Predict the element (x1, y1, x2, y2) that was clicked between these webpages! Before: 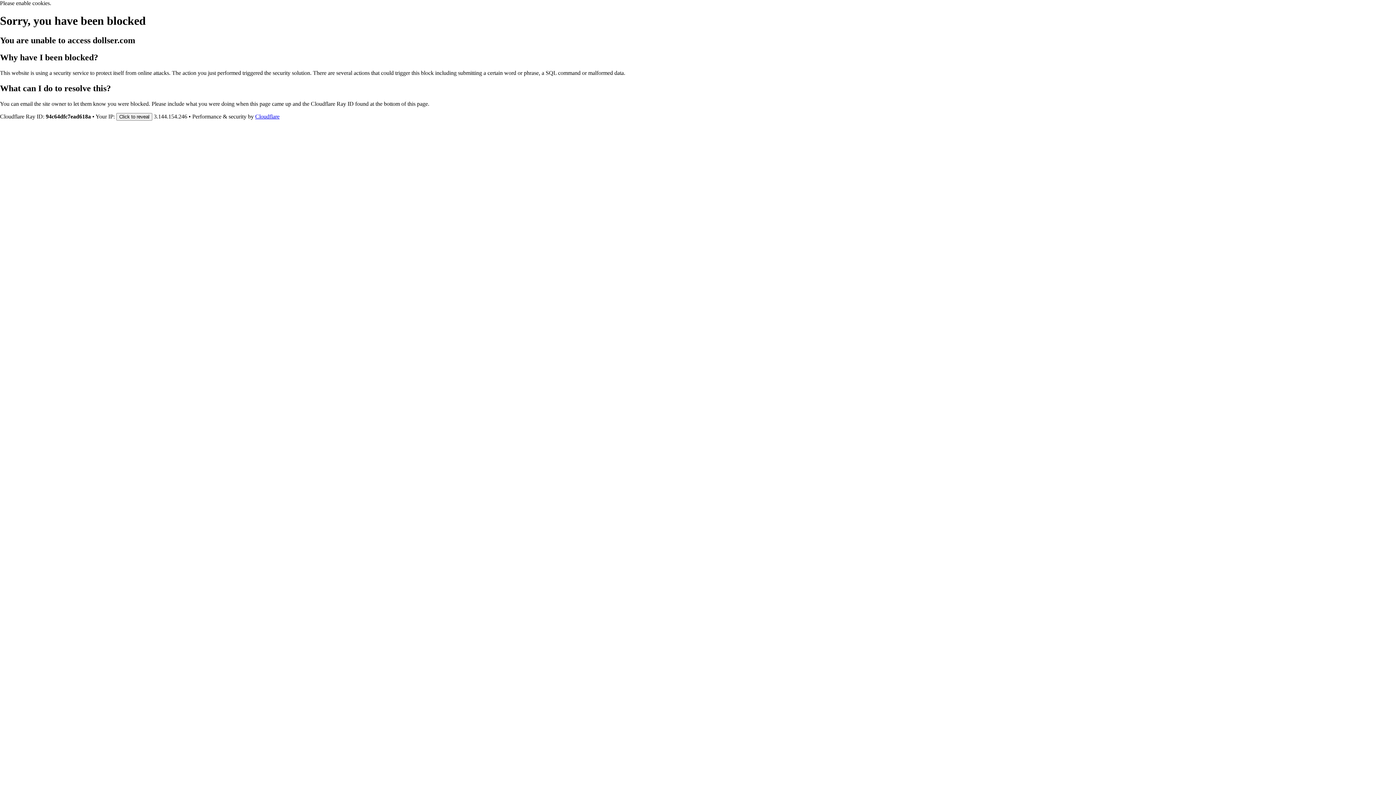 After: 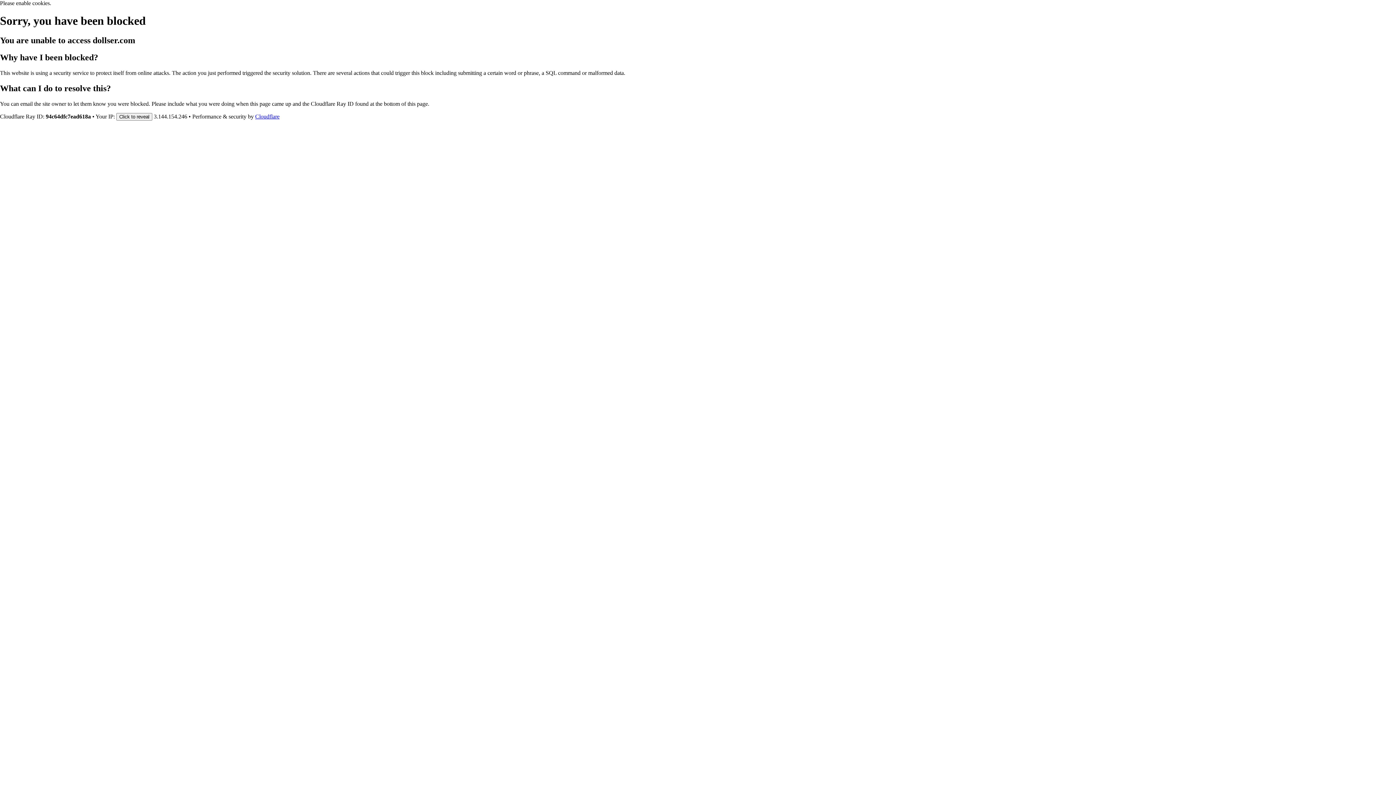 Action: bbox: (255, 113, 279, 119) label: Cloudflare